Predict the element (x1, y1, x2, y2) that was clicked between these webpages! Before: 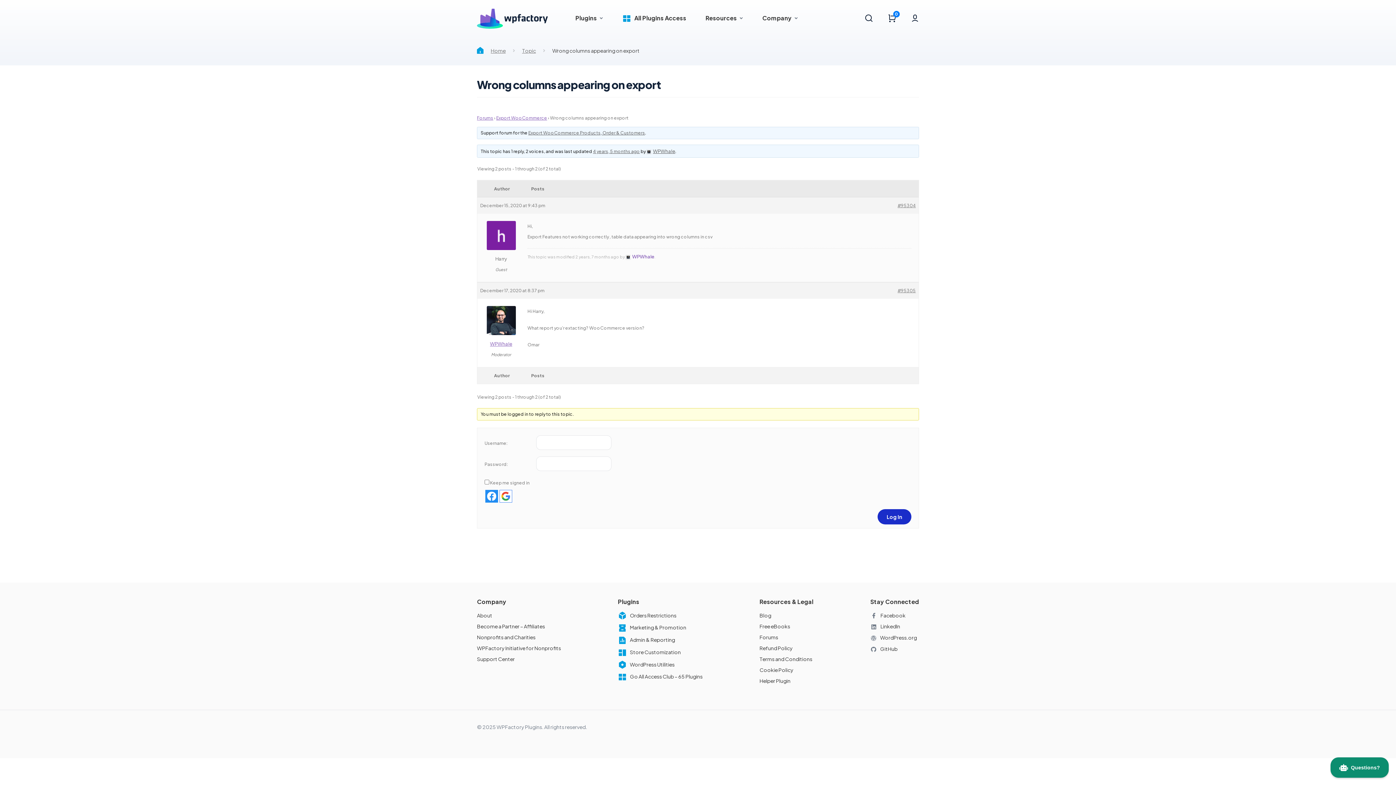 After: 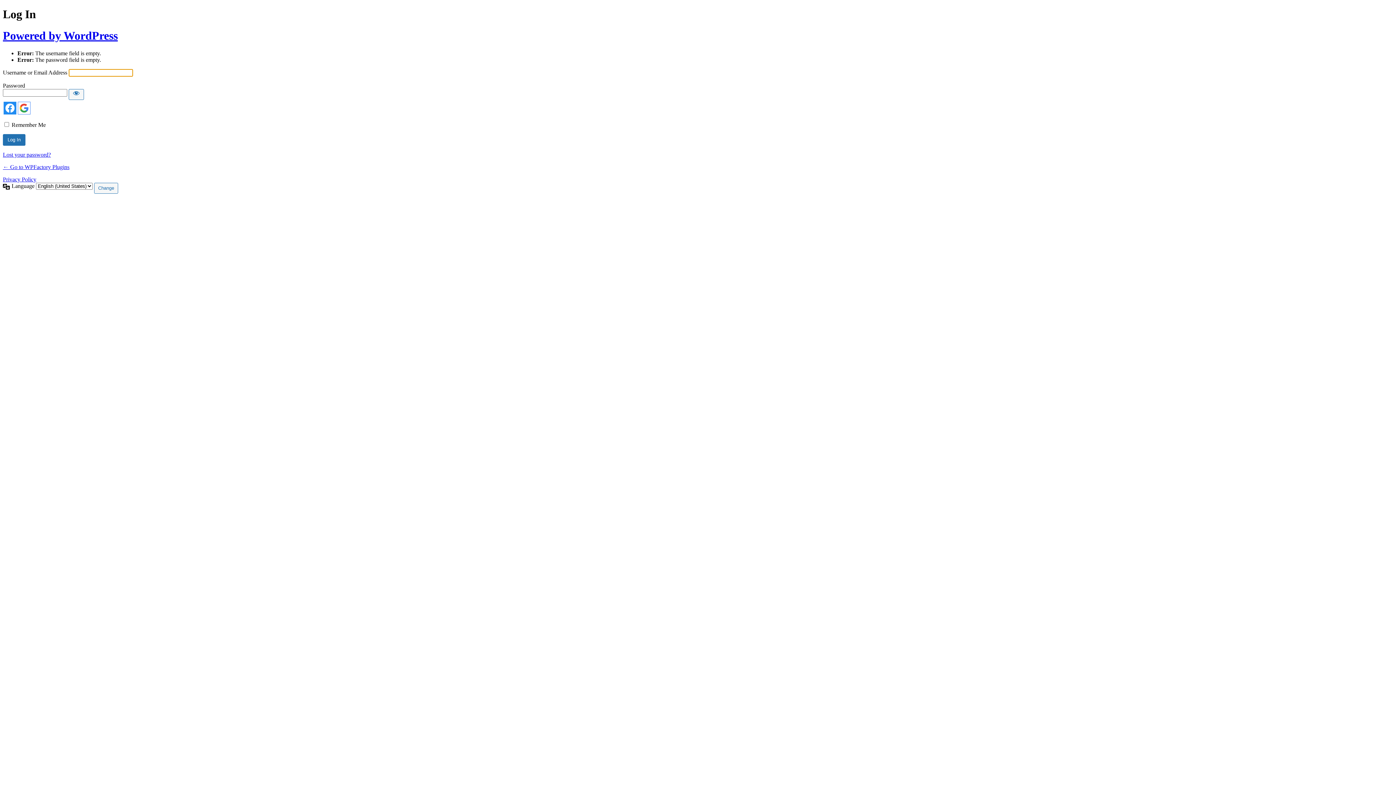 Action: bbox: (877, 509, 911, 524) label: Log In